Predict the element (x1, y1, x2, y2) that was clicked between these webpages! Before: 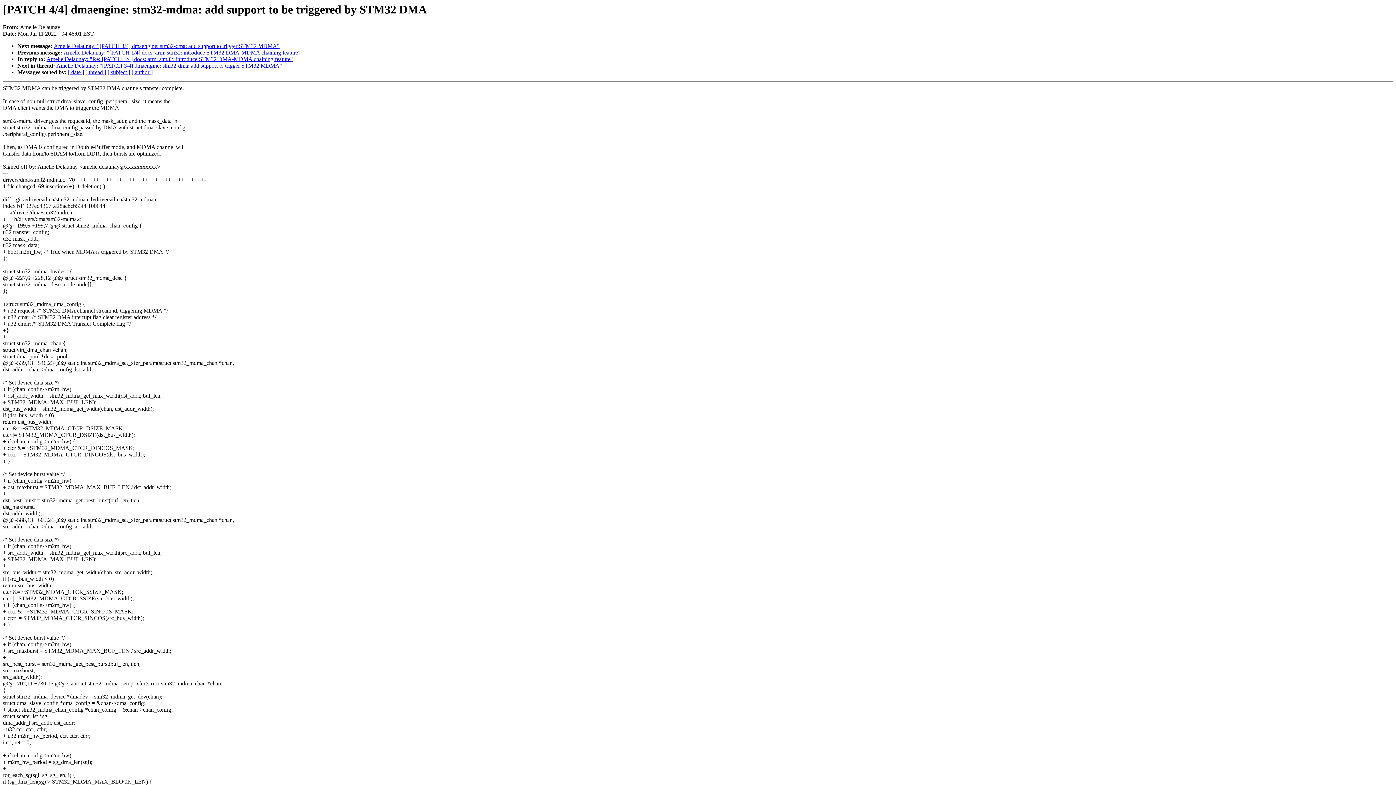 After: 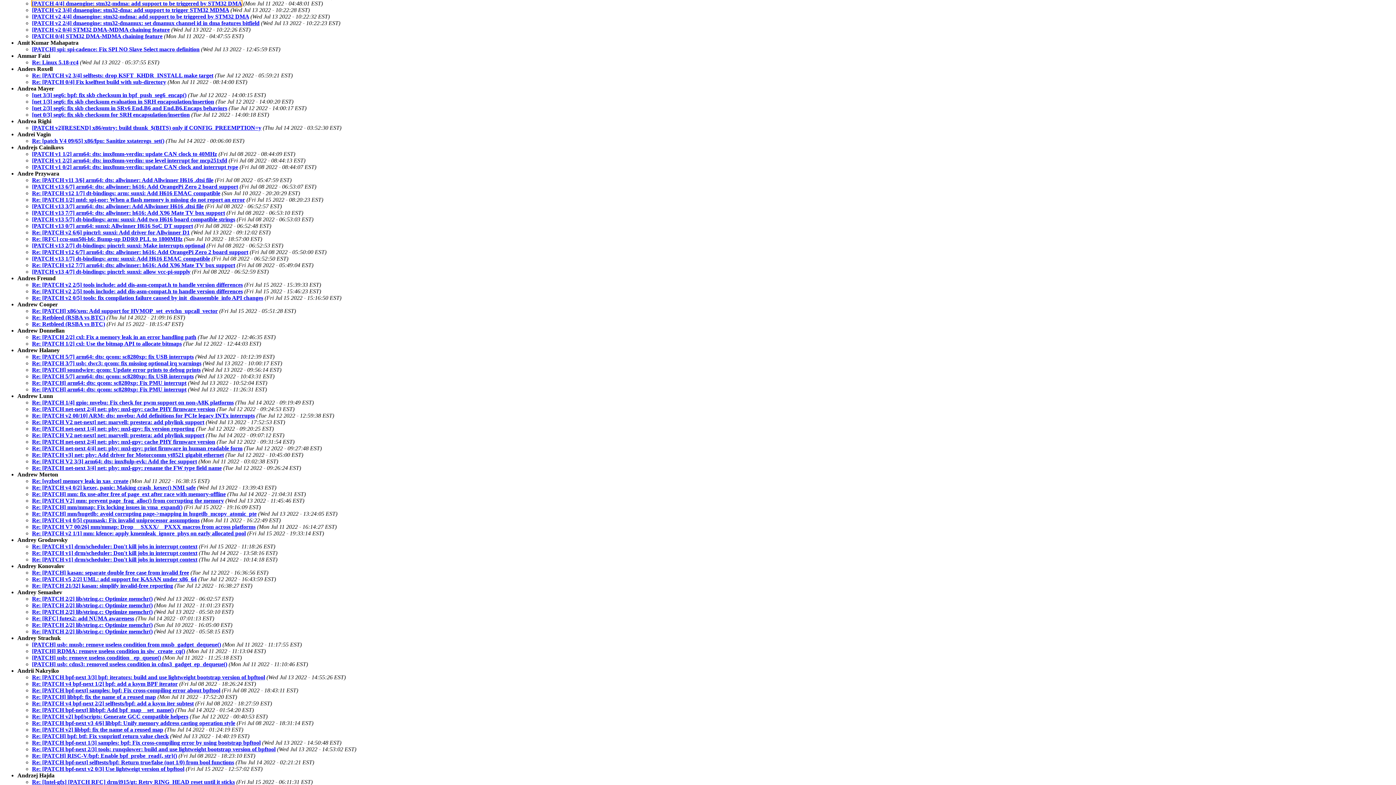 Action: bbox: (131, 69, 152, 75) label: [ author ]